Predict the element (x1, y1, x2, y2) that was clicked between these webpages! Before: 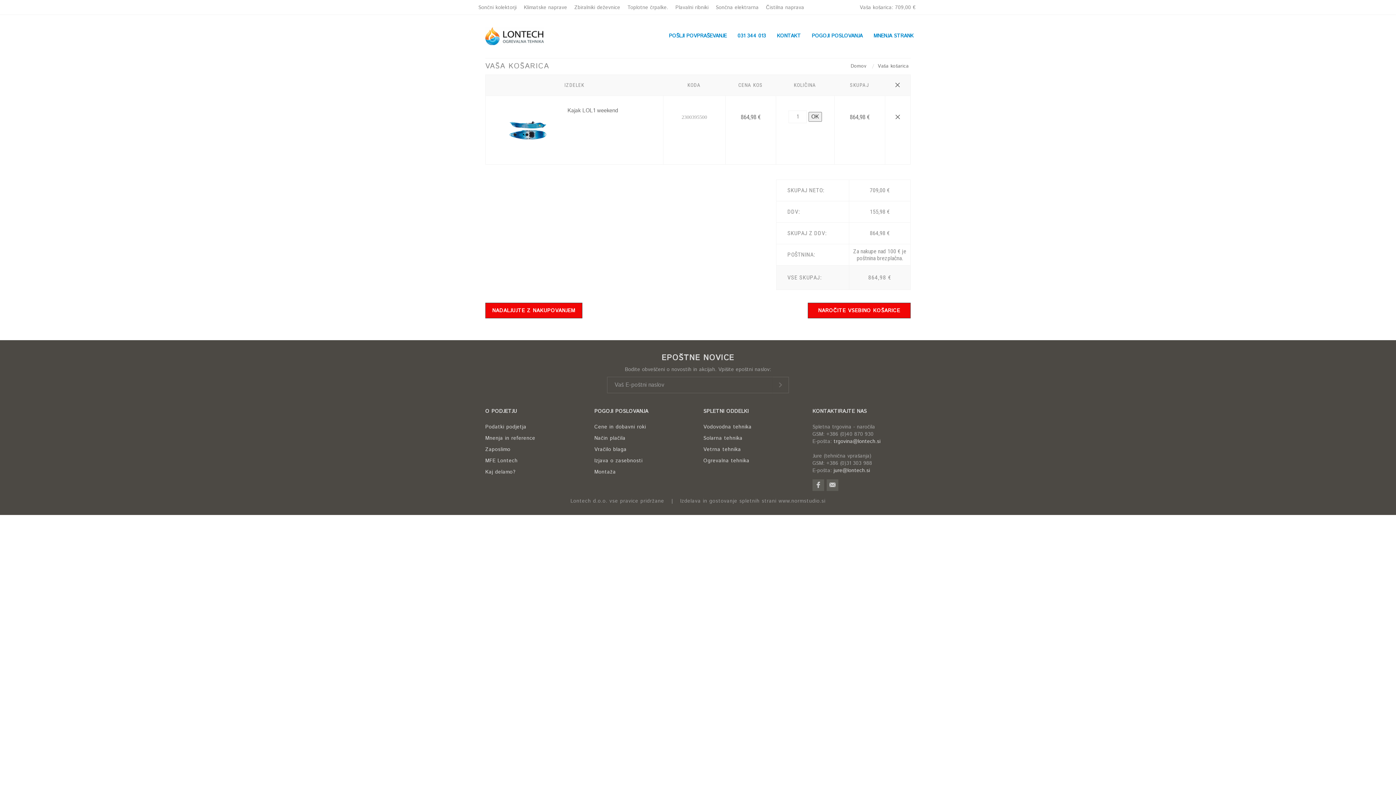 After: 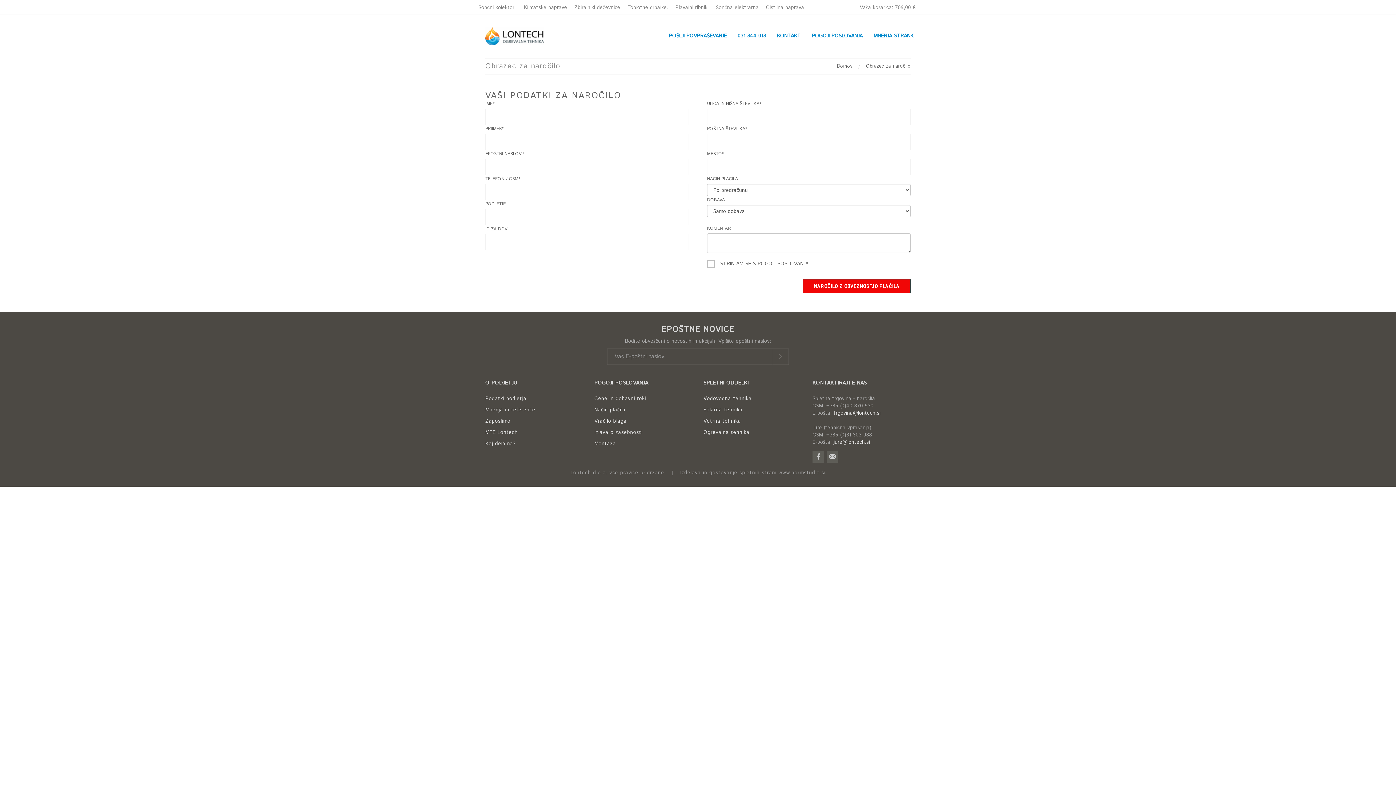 Action: bbox: (807, 302, 910, 318) label: NAROČITE VSEBINO KOŠARICE